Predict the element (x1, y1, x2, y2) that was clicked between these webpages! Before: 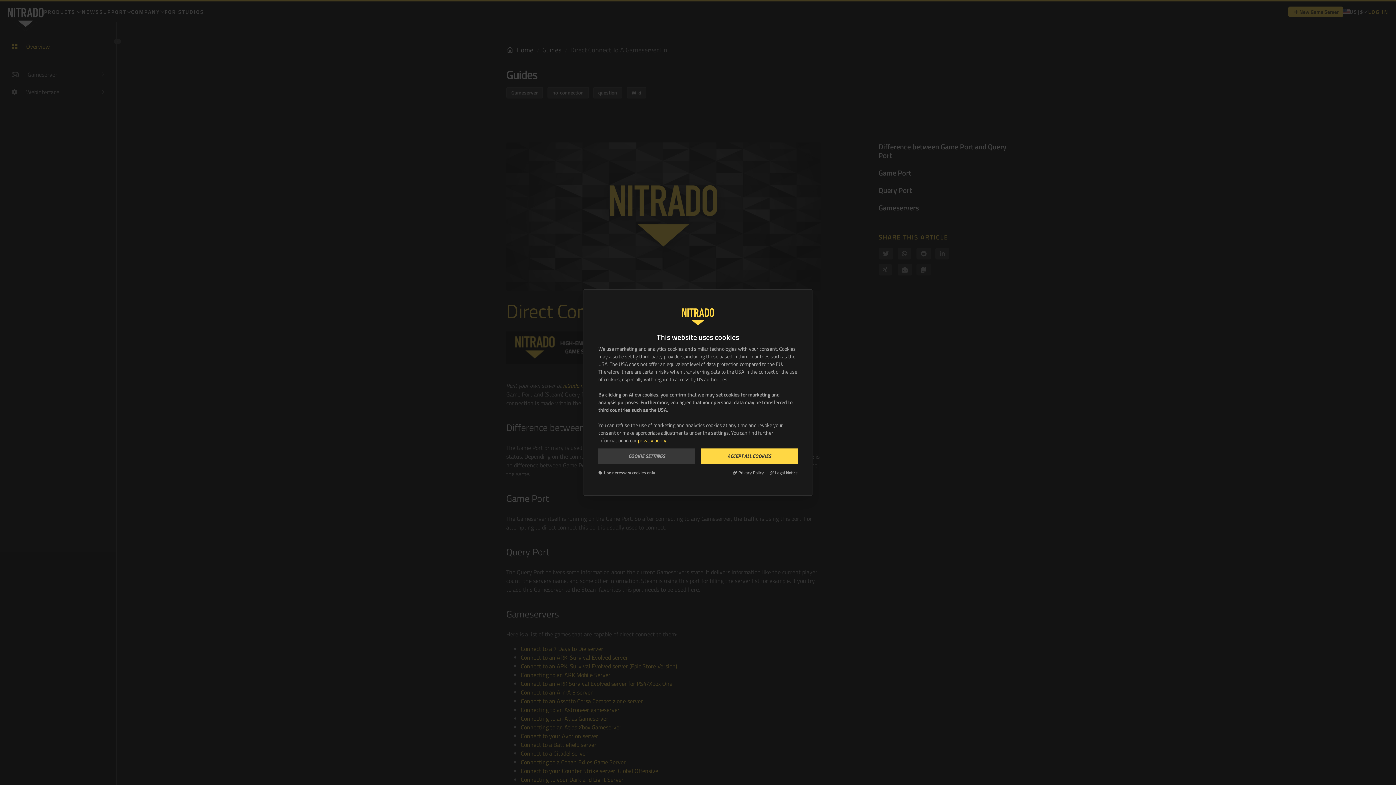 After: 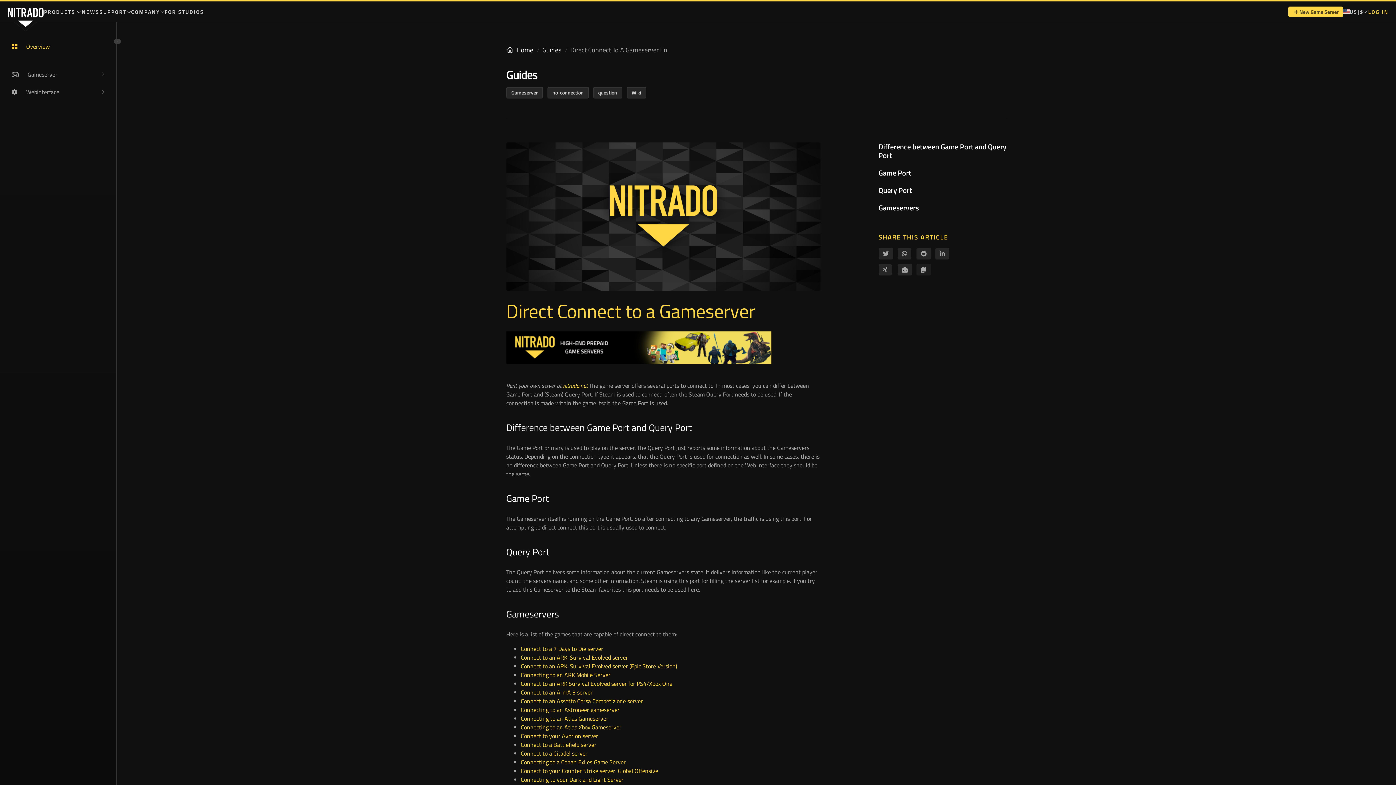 Action: bbox: (701, 448, 797, 464) label: ACCEPT ALL COOKIES